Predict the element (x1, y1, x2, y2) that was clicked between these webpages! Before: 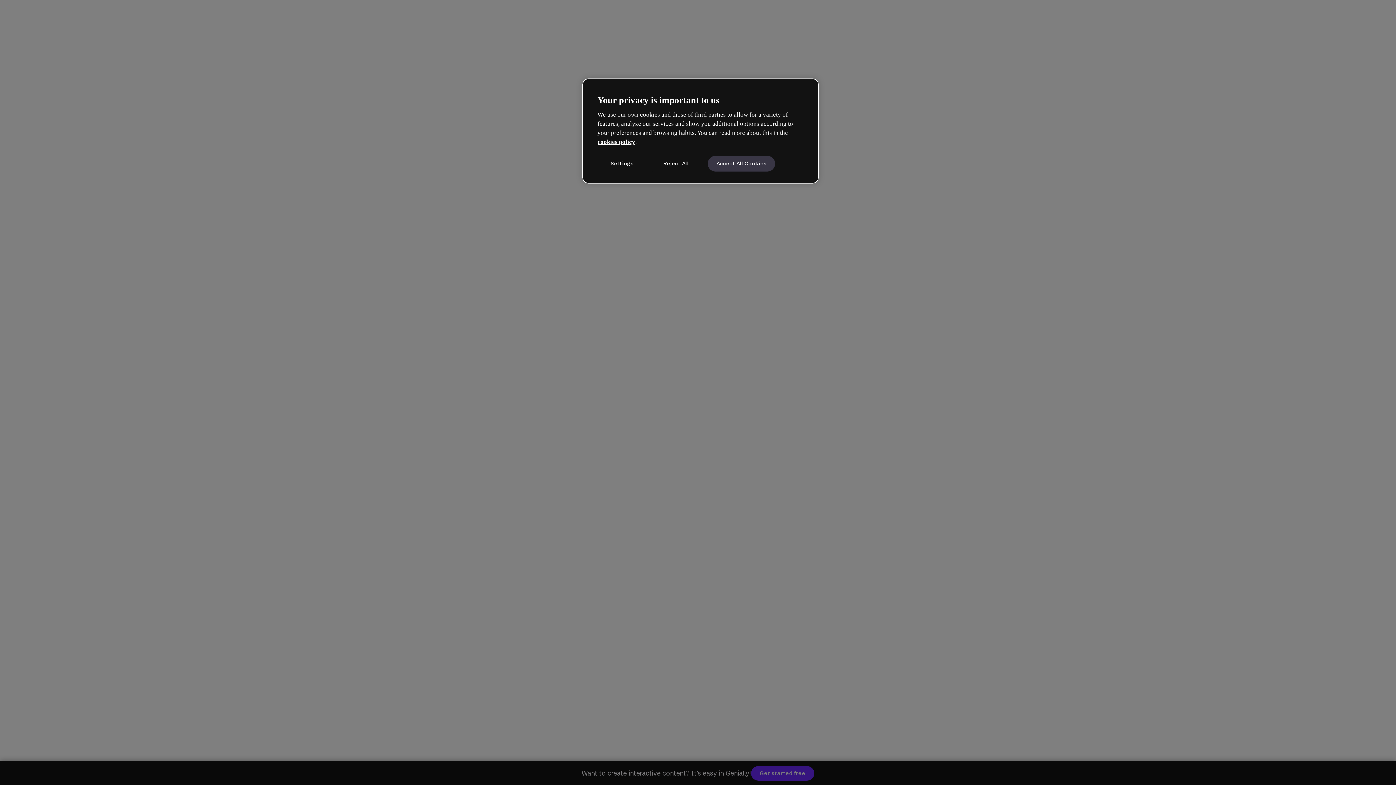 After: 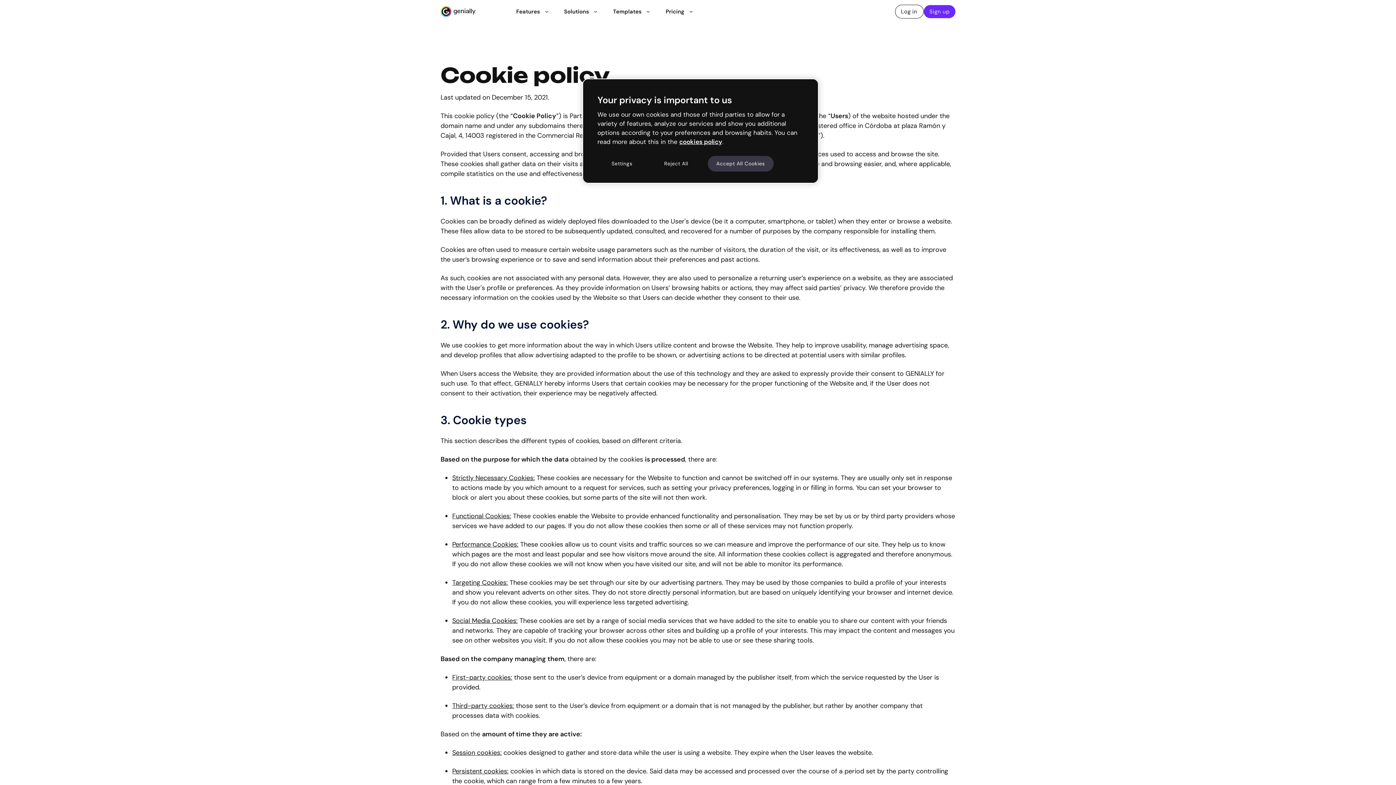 Action: bbox: (597, 138, 635, 145) label: cookies policy